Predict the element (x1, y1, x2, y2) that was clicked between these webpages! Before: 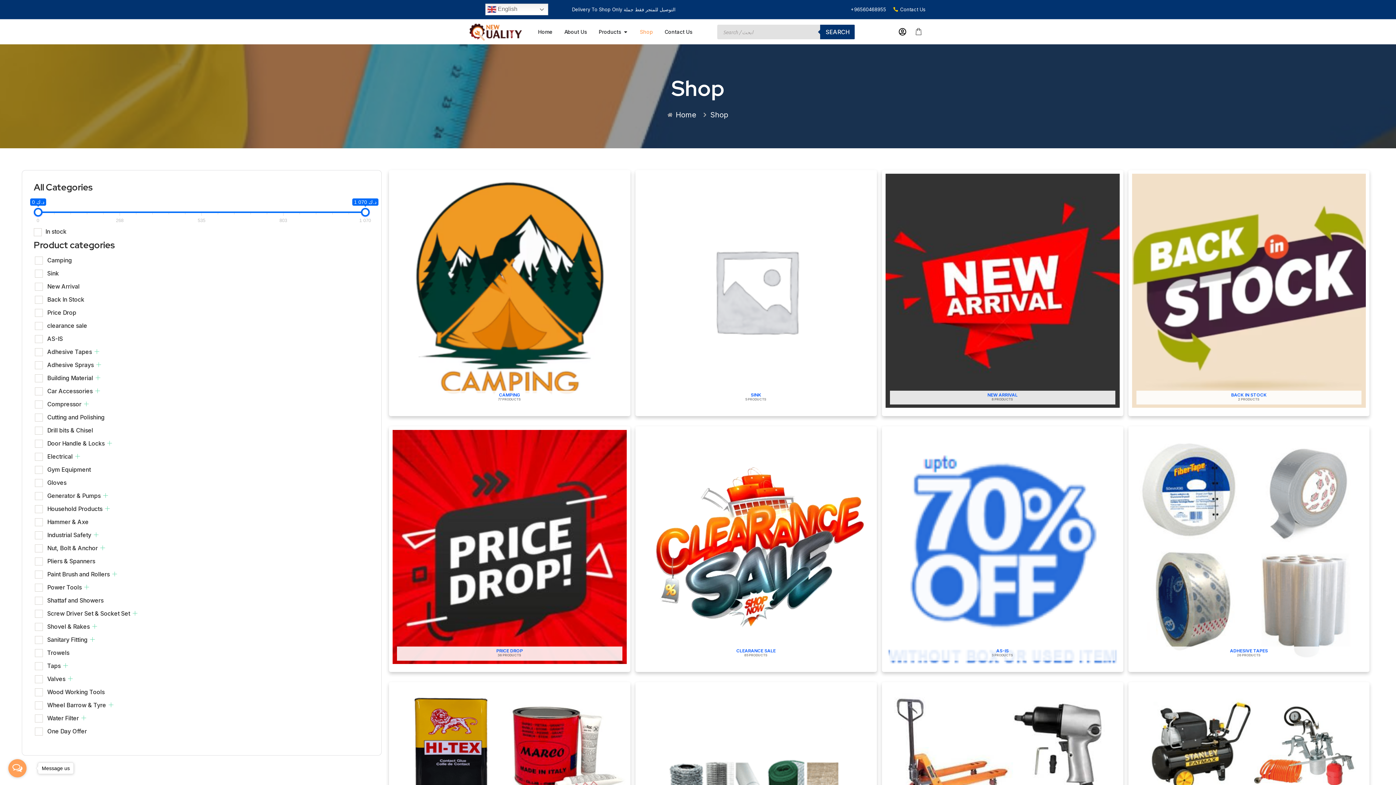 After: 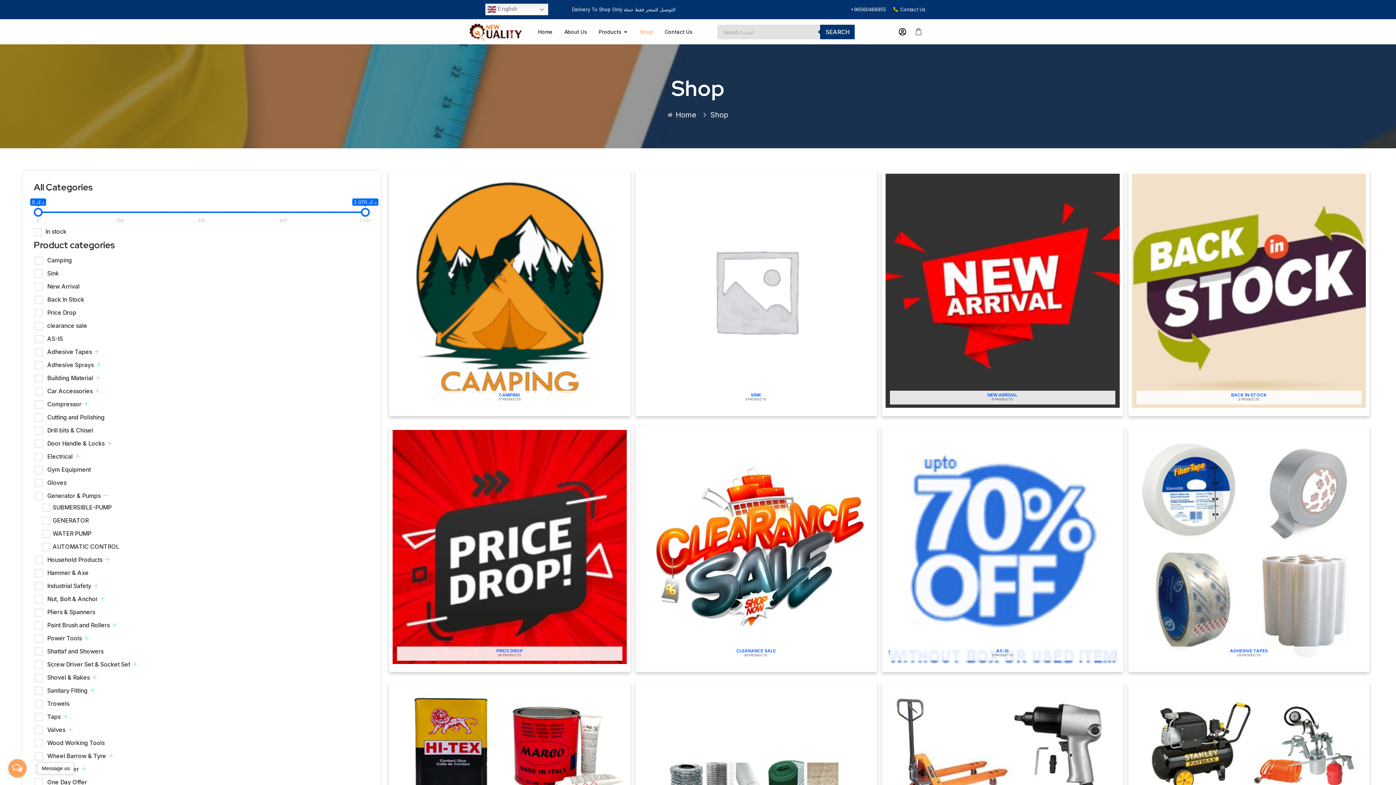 Action: bbox: (103, 493, 108, 498)